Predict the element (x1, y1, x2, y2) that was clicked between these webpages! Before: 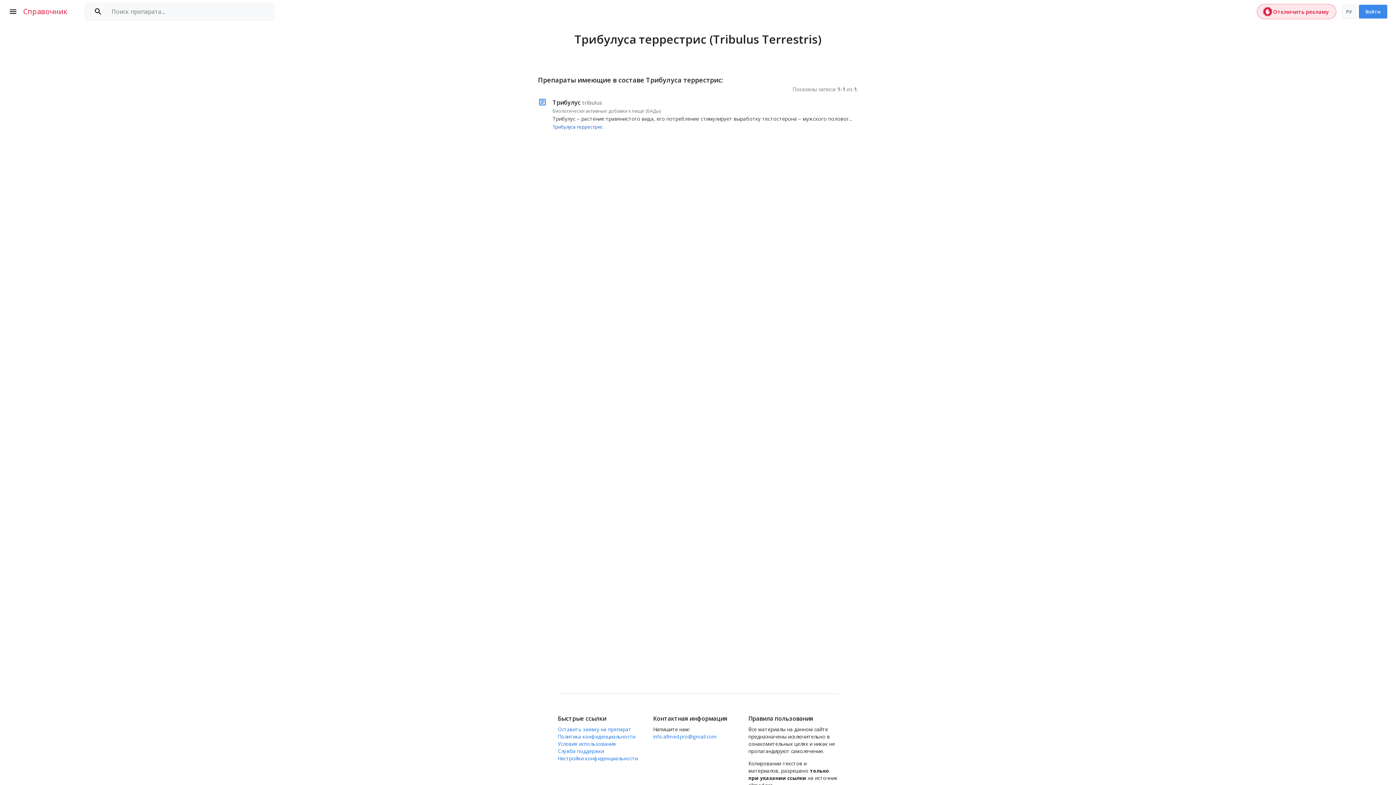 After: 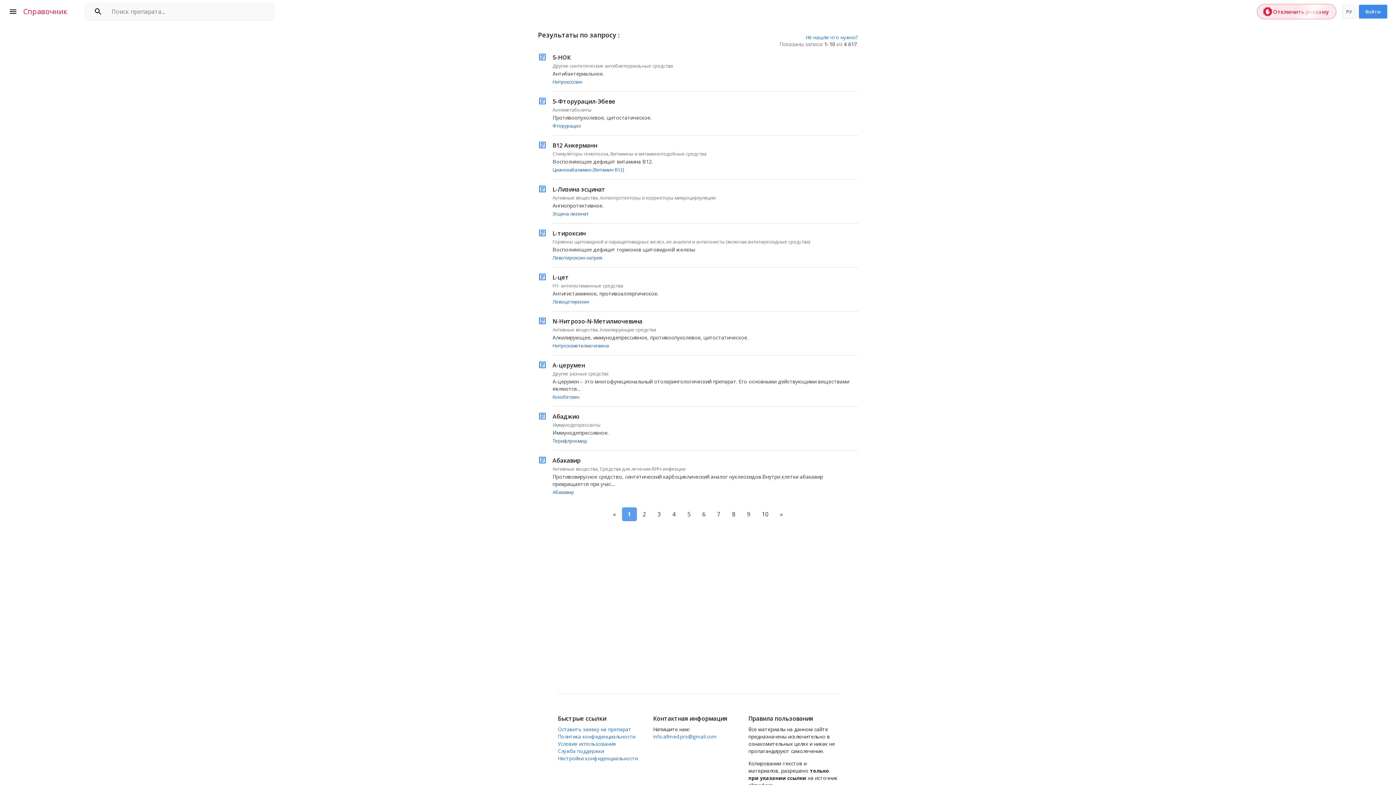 Action: bbox: (93, 7, 102, 16) label: Поиск лекарства